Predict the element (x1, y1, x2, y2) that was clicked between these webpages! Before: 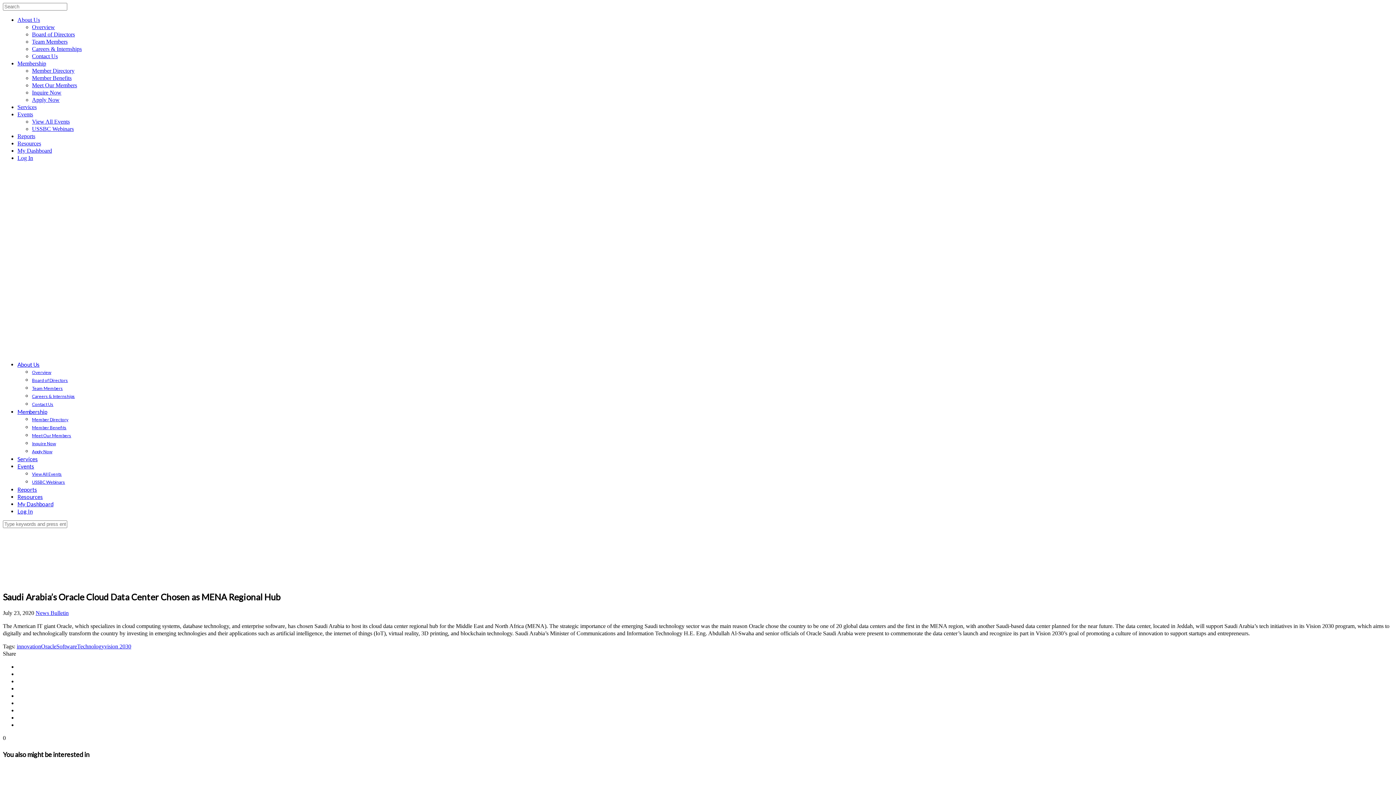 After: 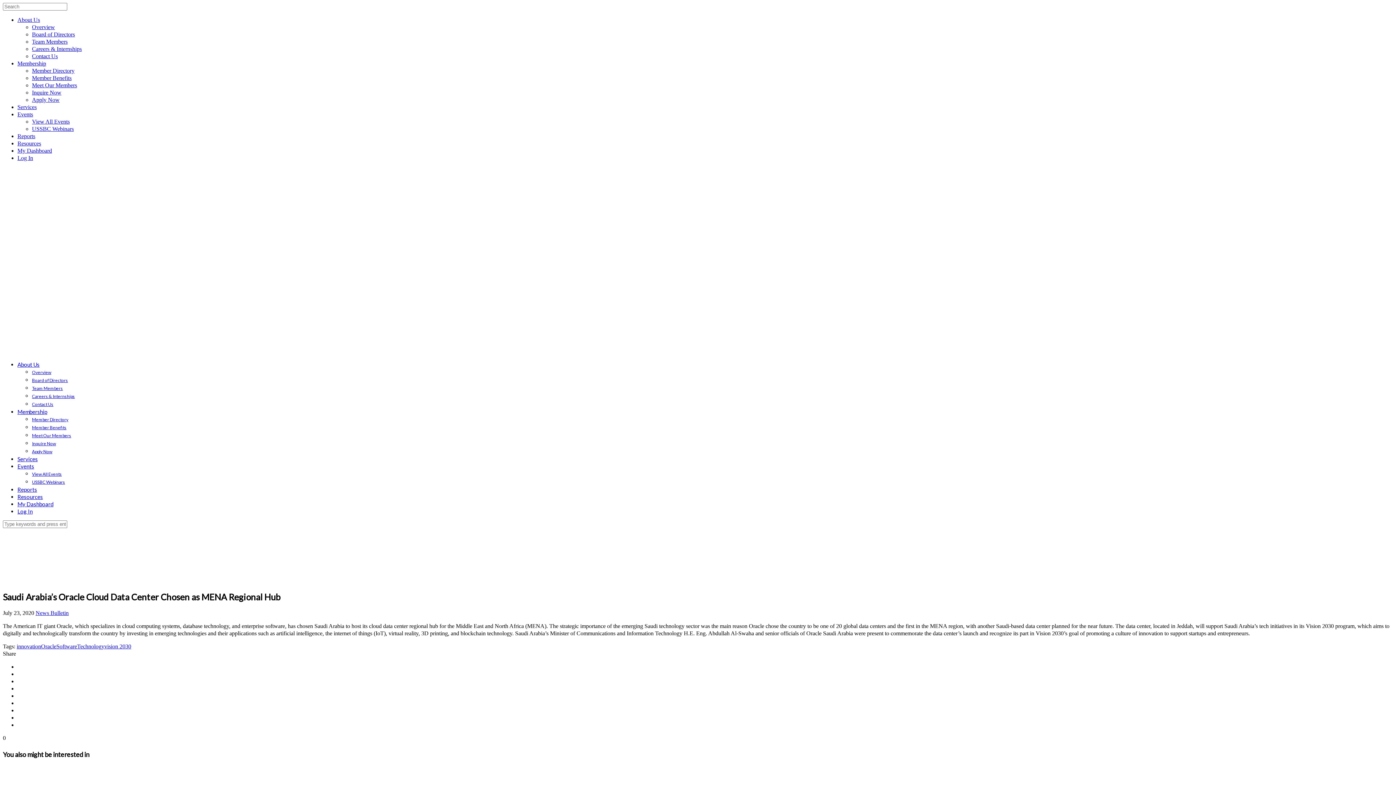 Action: bbox: (32, 31, 74, 37) label: Board of Directors